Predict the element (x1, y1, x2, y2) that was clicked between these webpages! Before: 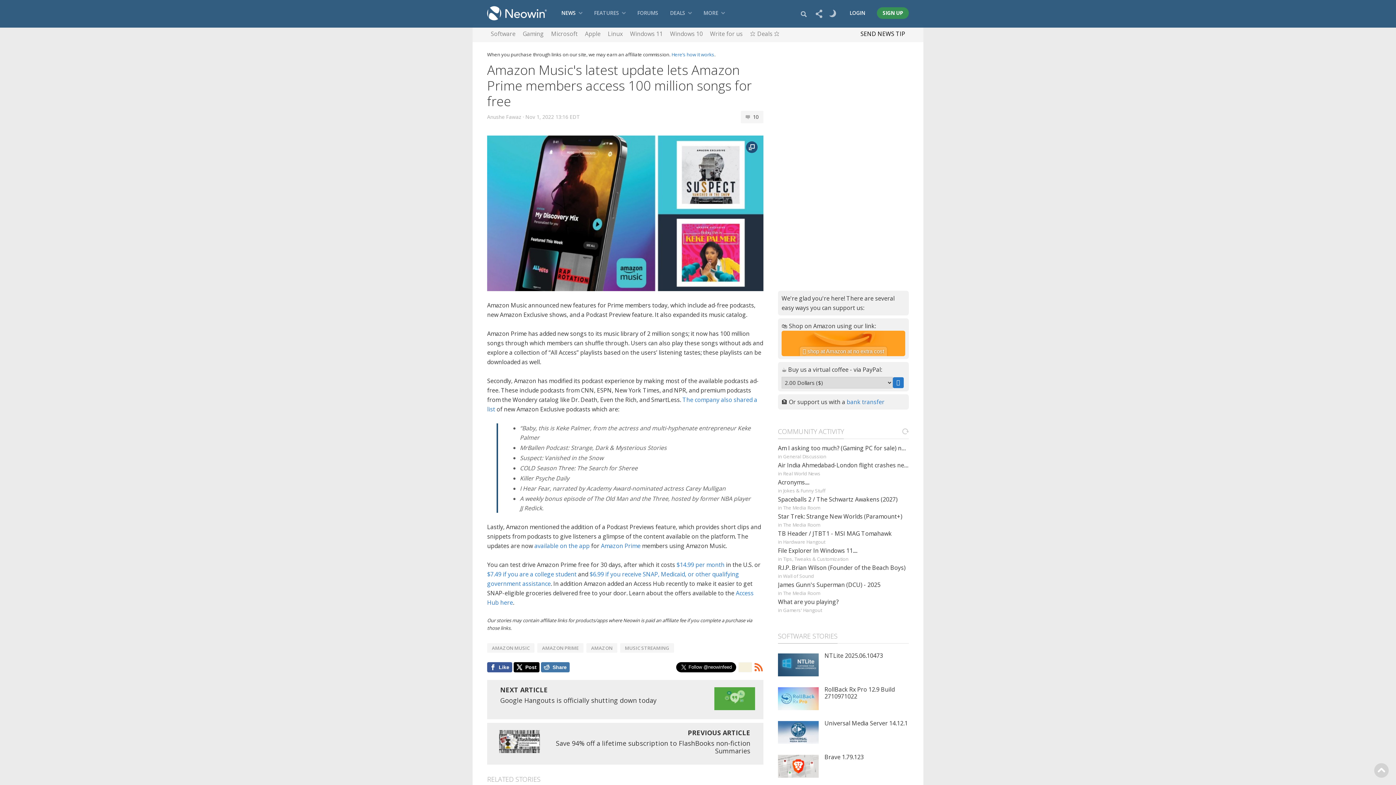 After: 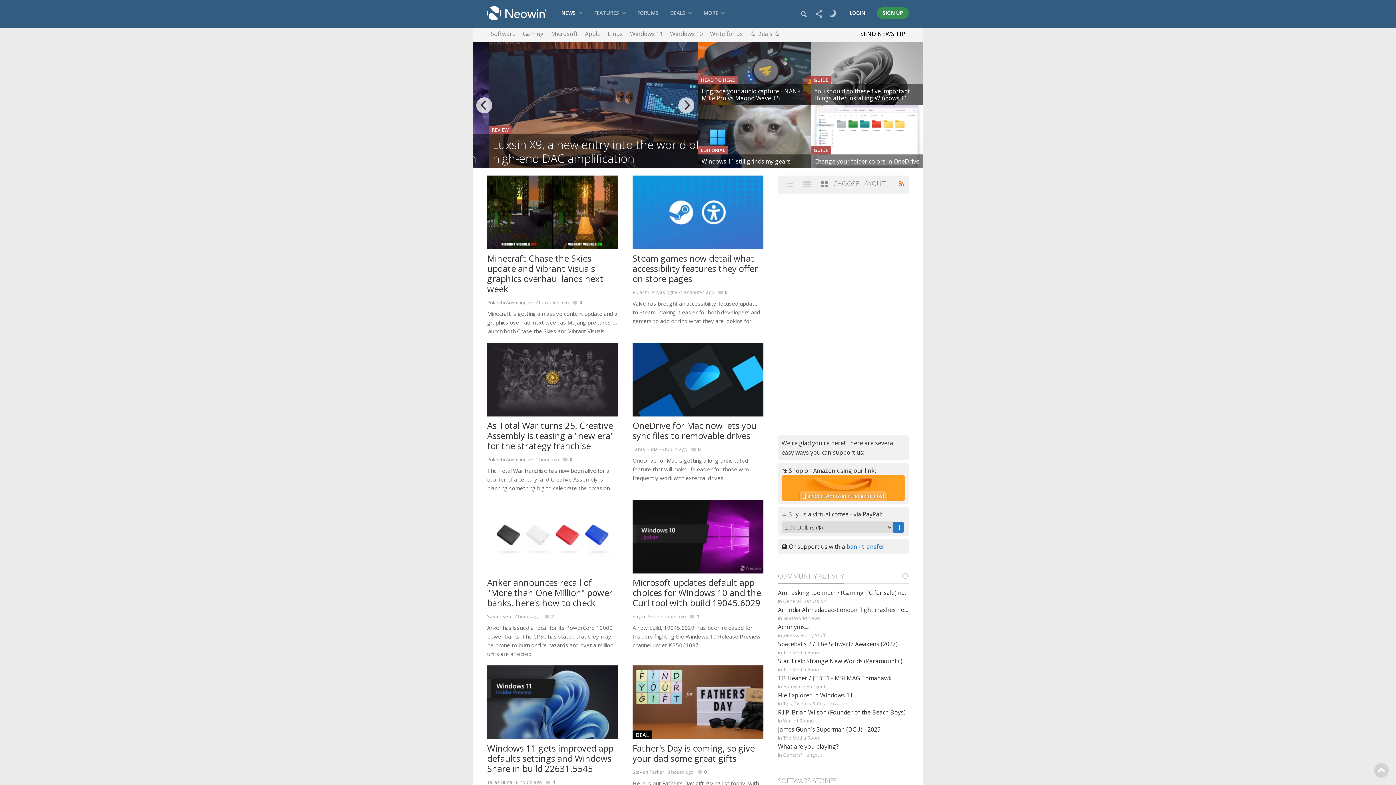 Action: bbox: (555, 0, 588, 26) label: NEWS